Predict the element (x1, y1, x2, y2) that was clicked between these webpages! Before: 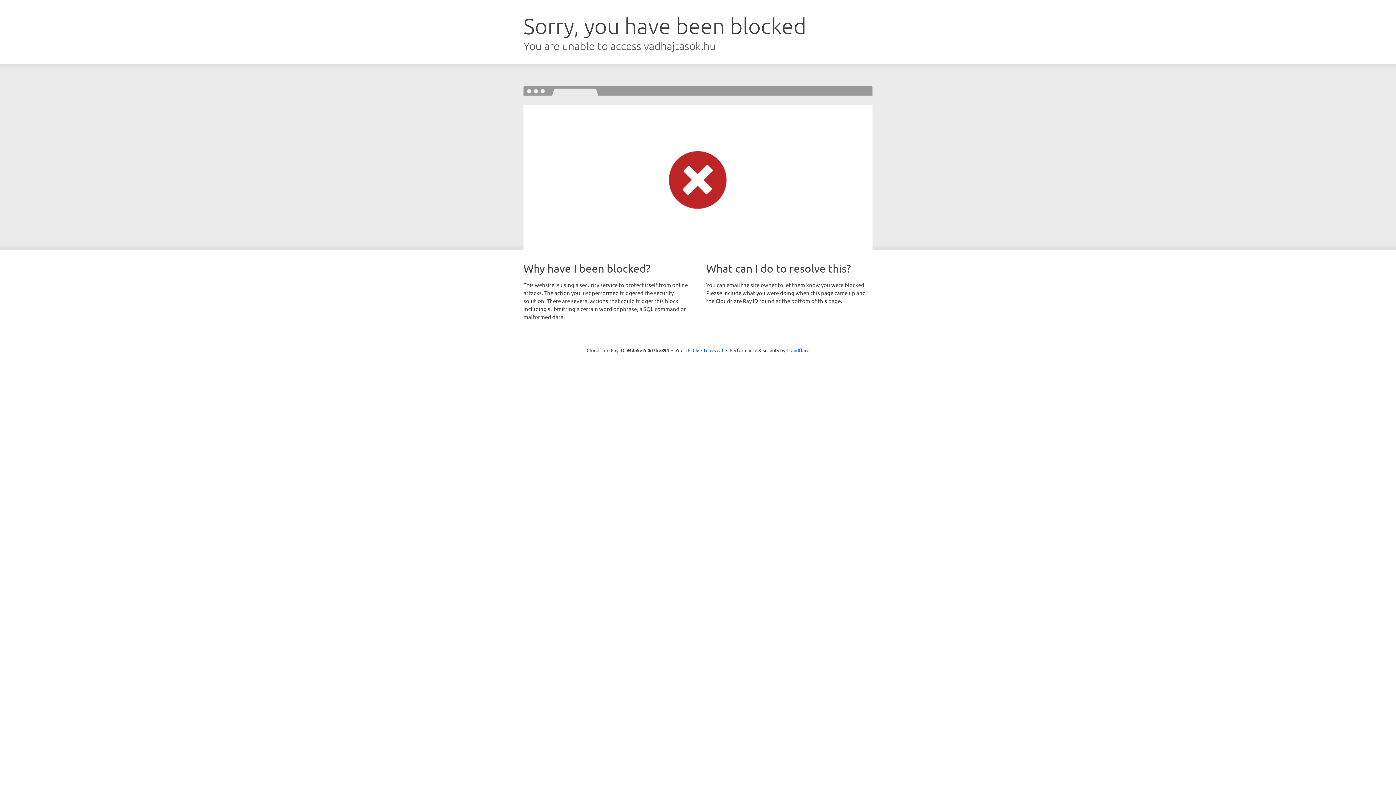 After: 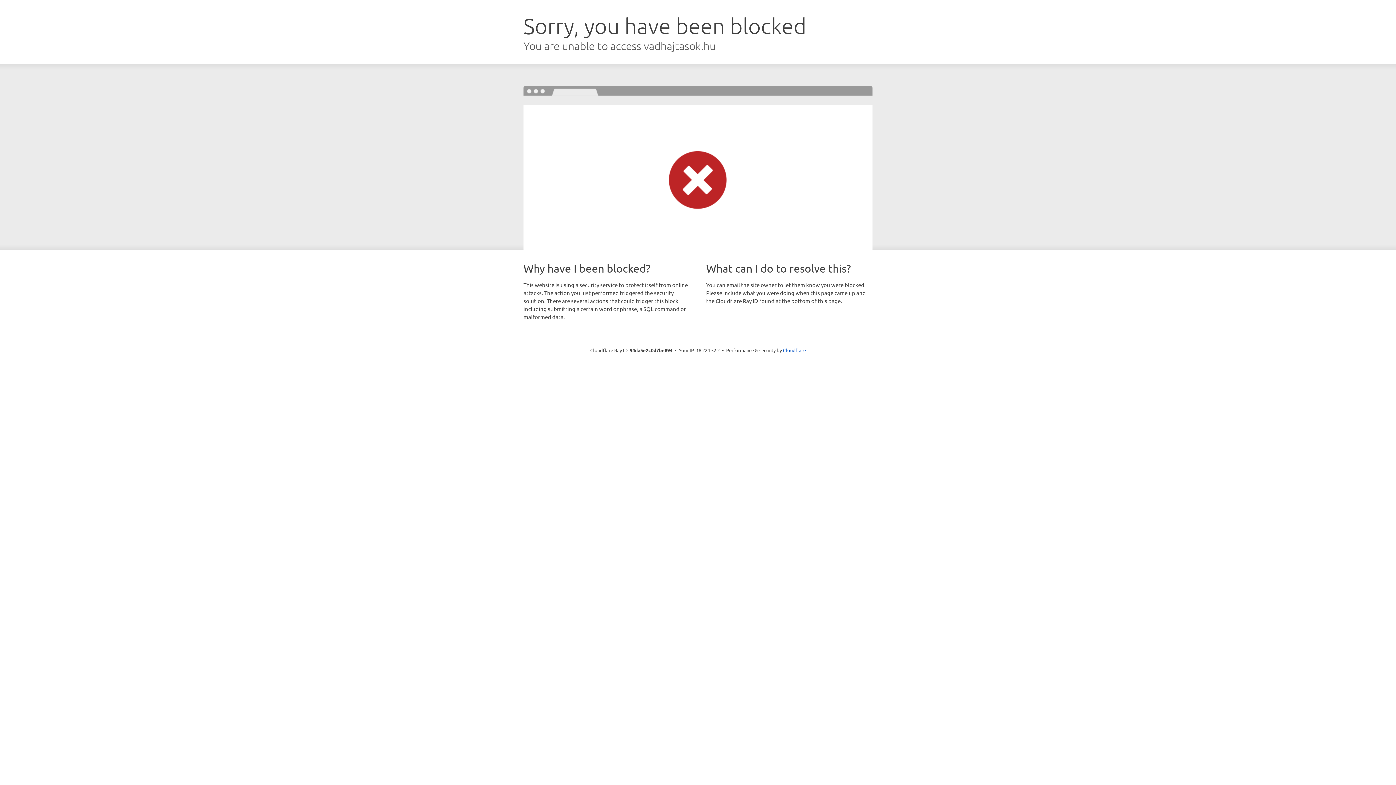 Action: label: Click to reveal bbox: (692, 346, 723, 353)